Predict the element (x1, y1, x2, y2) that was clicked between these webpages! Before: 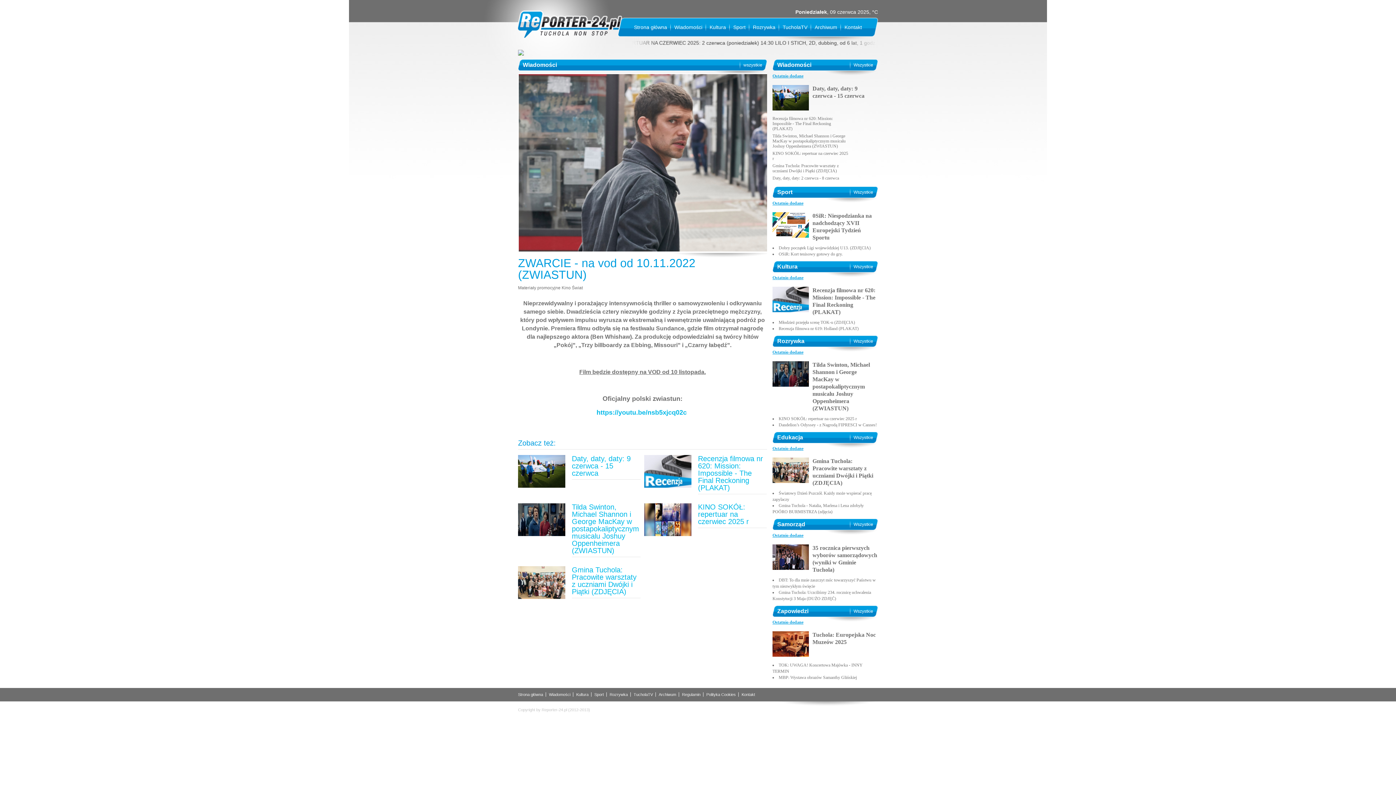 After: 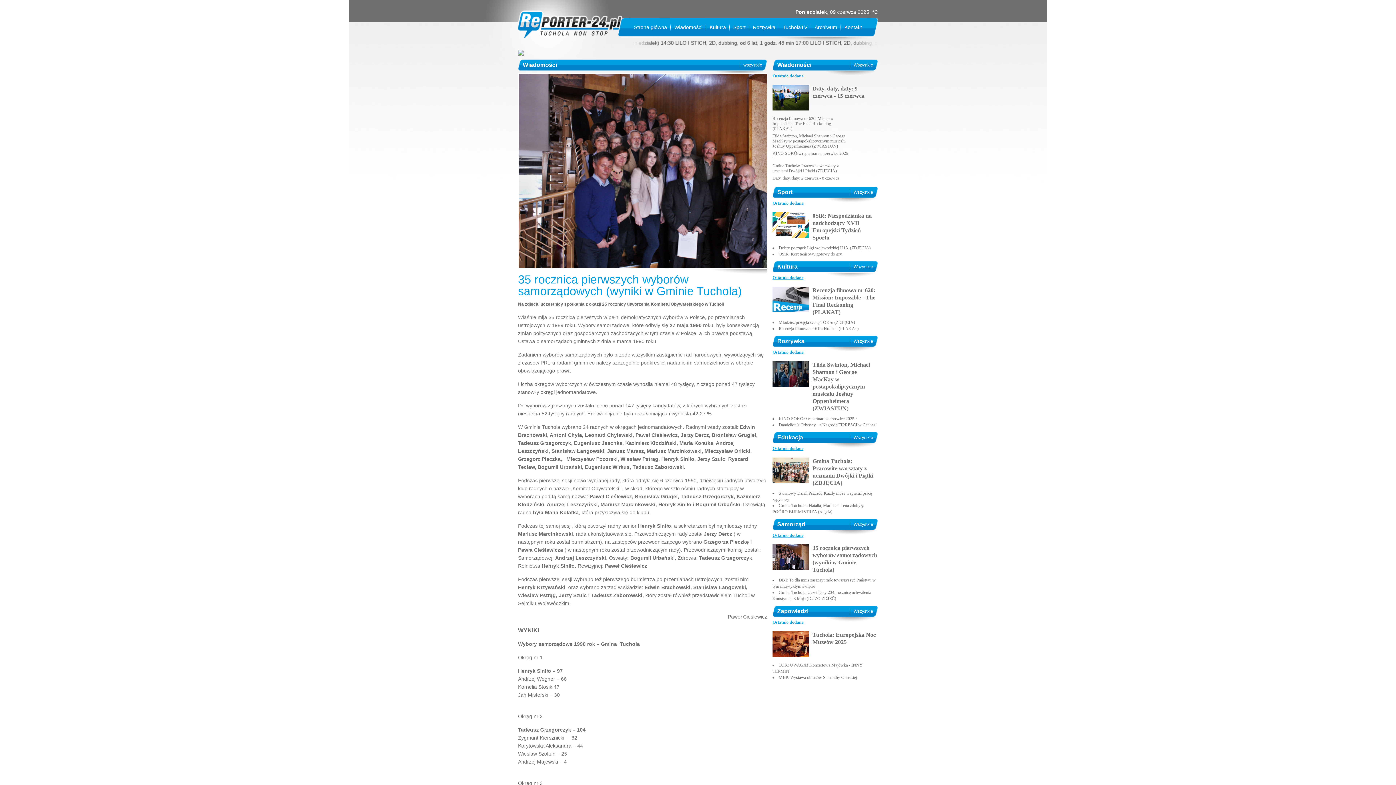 Action: bbox: (772, 544, 809, 572)